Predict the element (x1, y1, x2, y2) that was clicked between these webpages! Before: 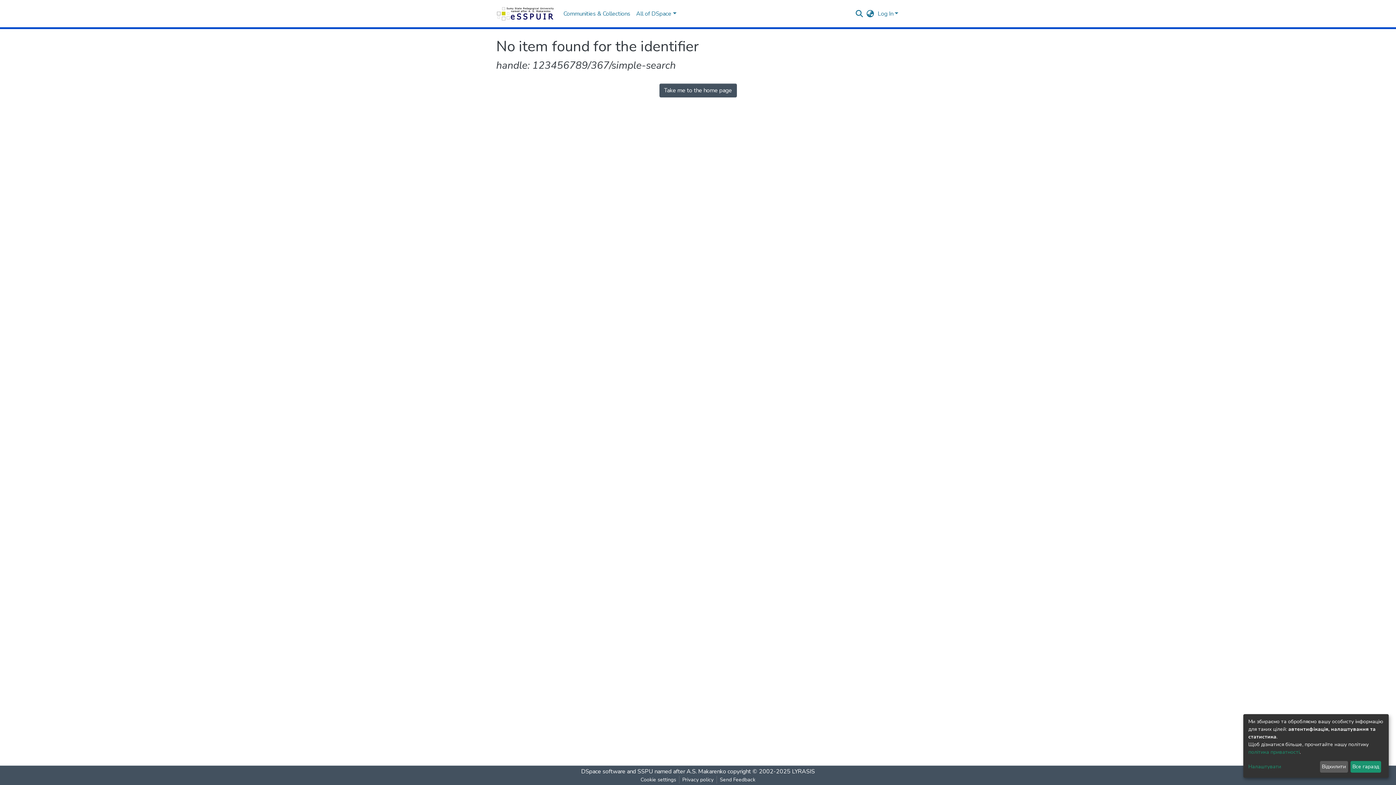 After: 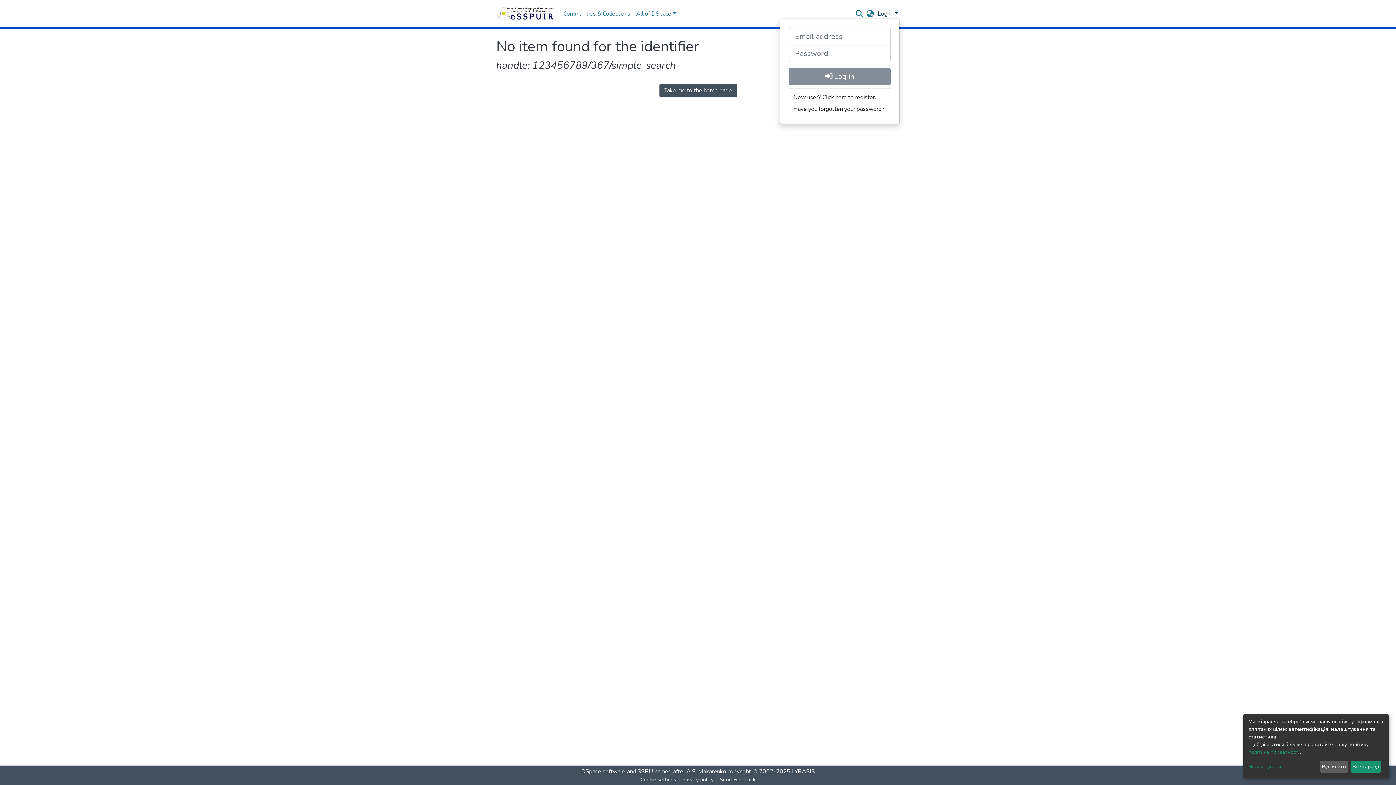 Action: bbox: (876, 9, 900, 17) label: Log In